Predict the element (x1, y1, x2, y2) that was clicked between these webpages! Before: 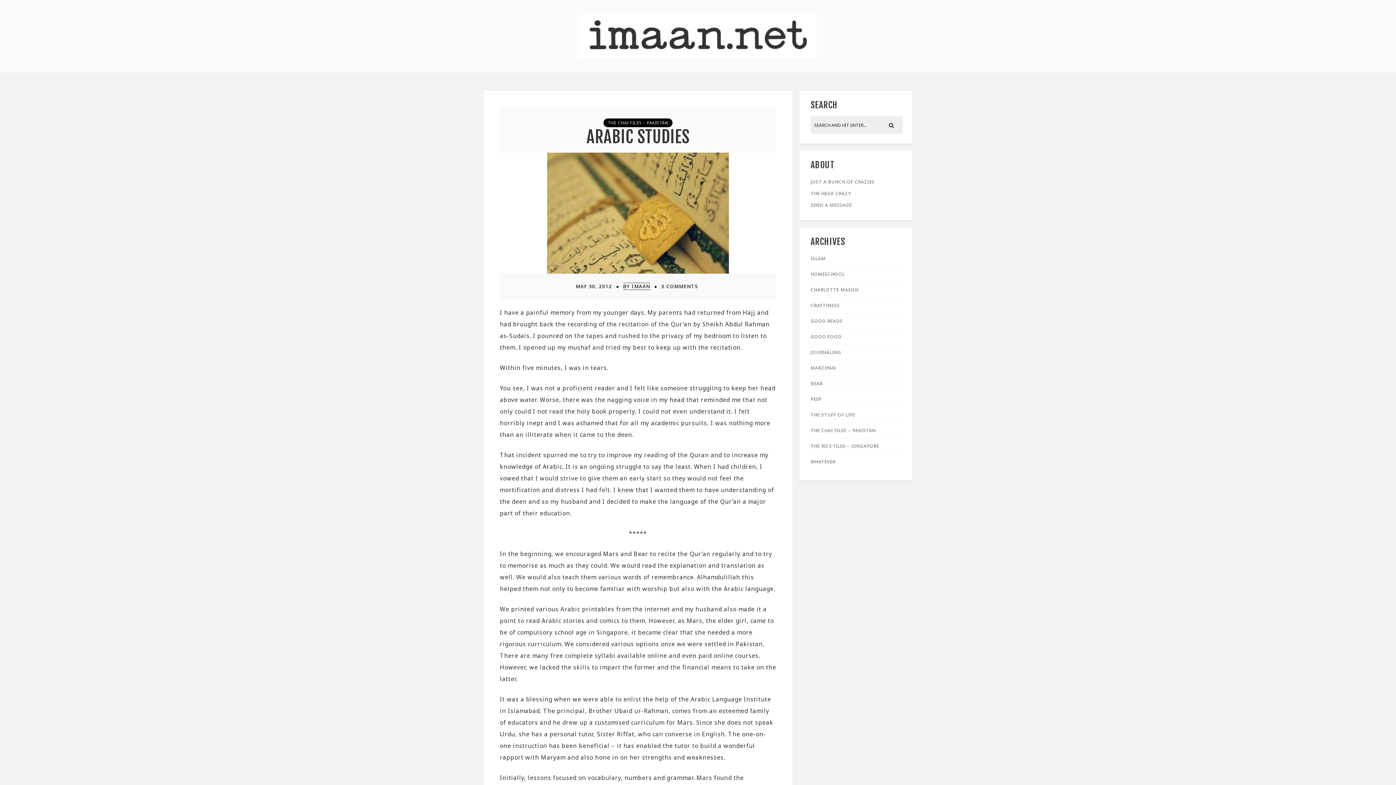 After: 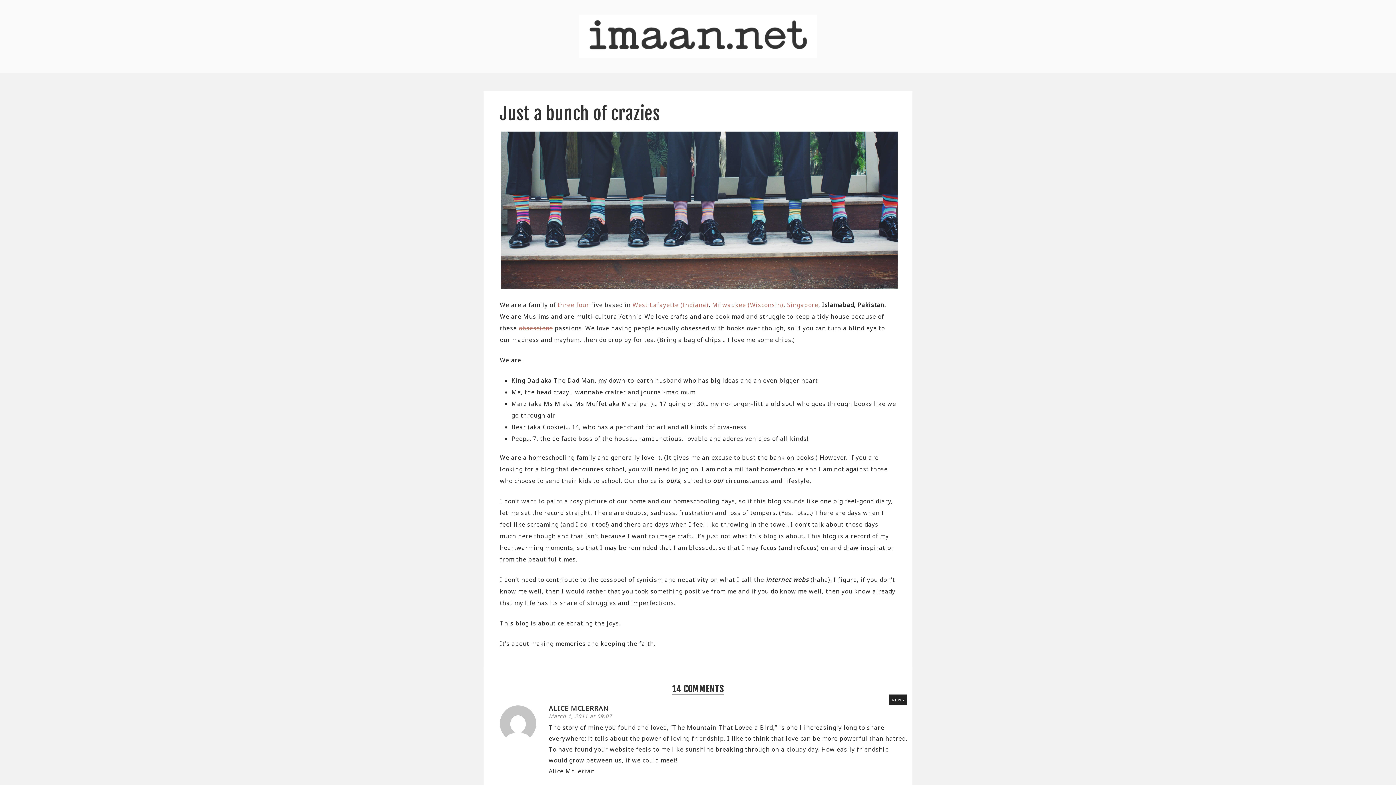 Action: label: JUST A BUNCH OF CRAZIES bbox: (810, 178, 874, 185)